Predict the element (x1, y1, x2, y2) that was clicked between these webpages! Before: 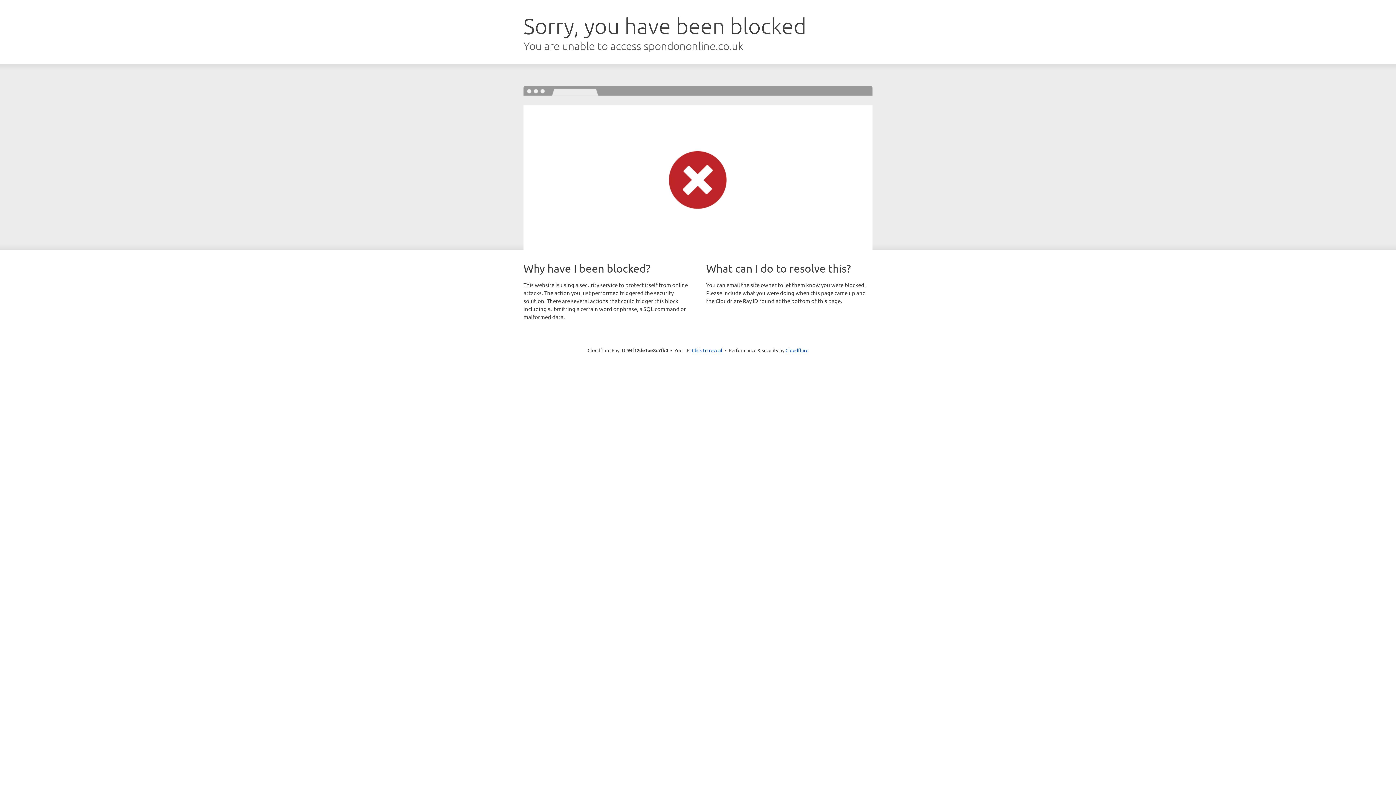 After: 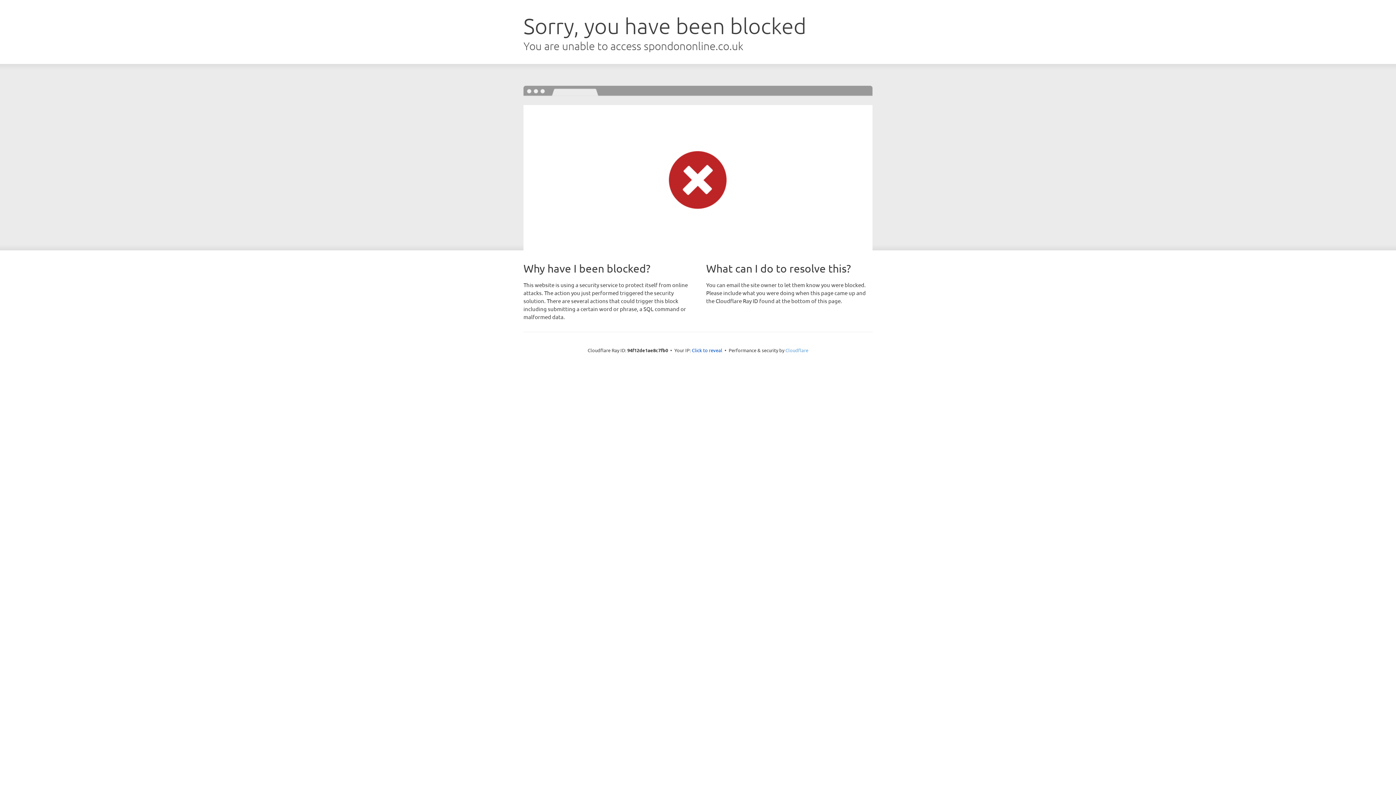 Action: label: Cloudflare bbox: (785, 347, 808, 353)